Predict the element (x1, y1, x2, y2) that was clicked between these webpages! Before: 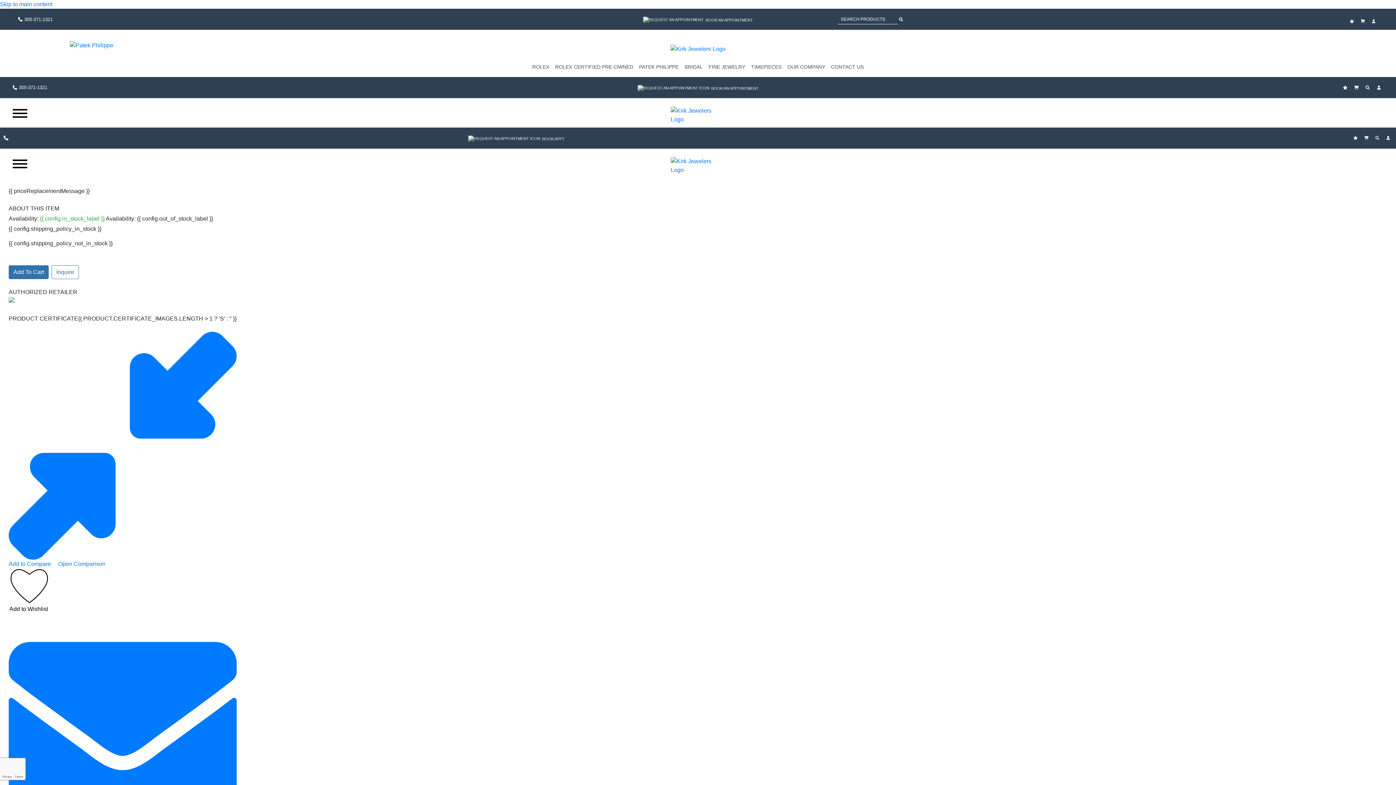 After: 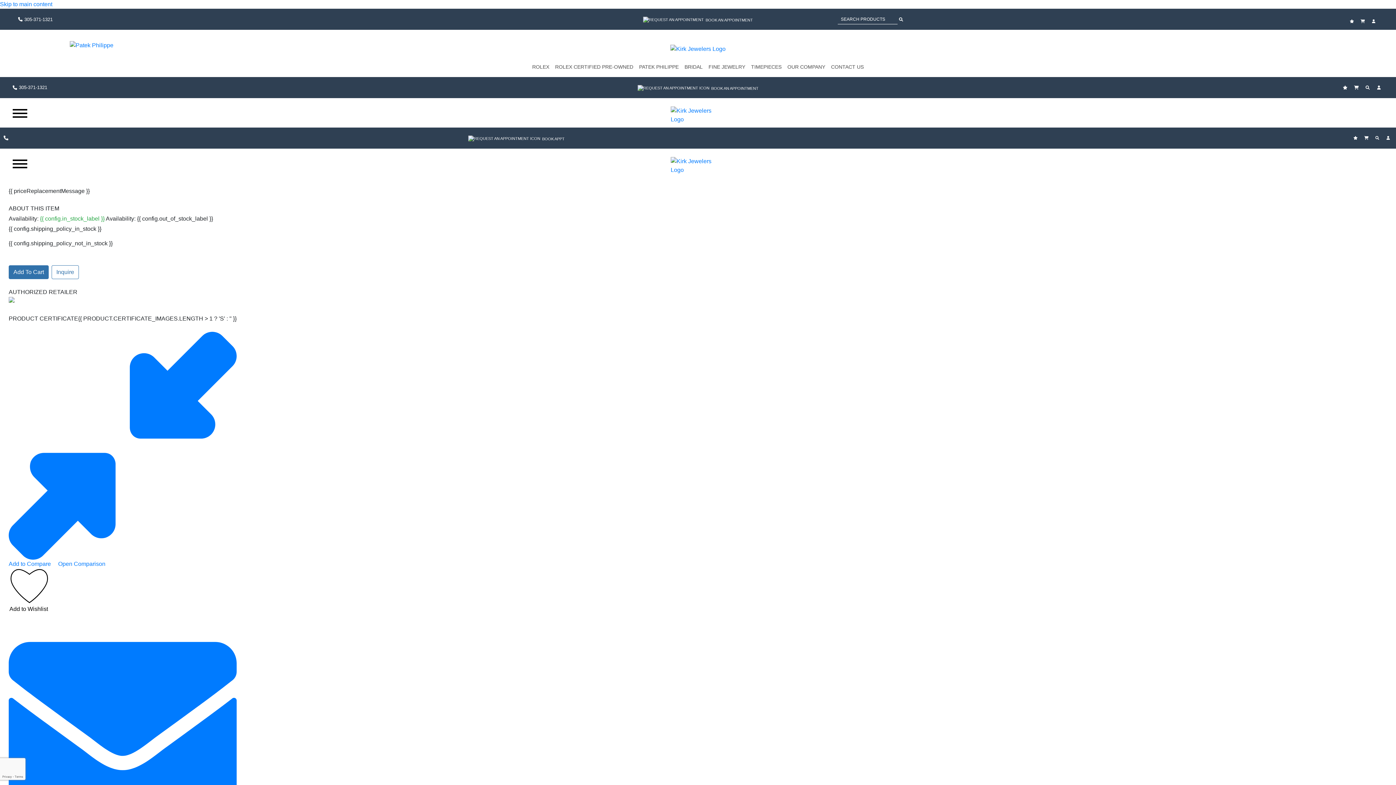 Action: bbox: (3, 135, 10, 140)